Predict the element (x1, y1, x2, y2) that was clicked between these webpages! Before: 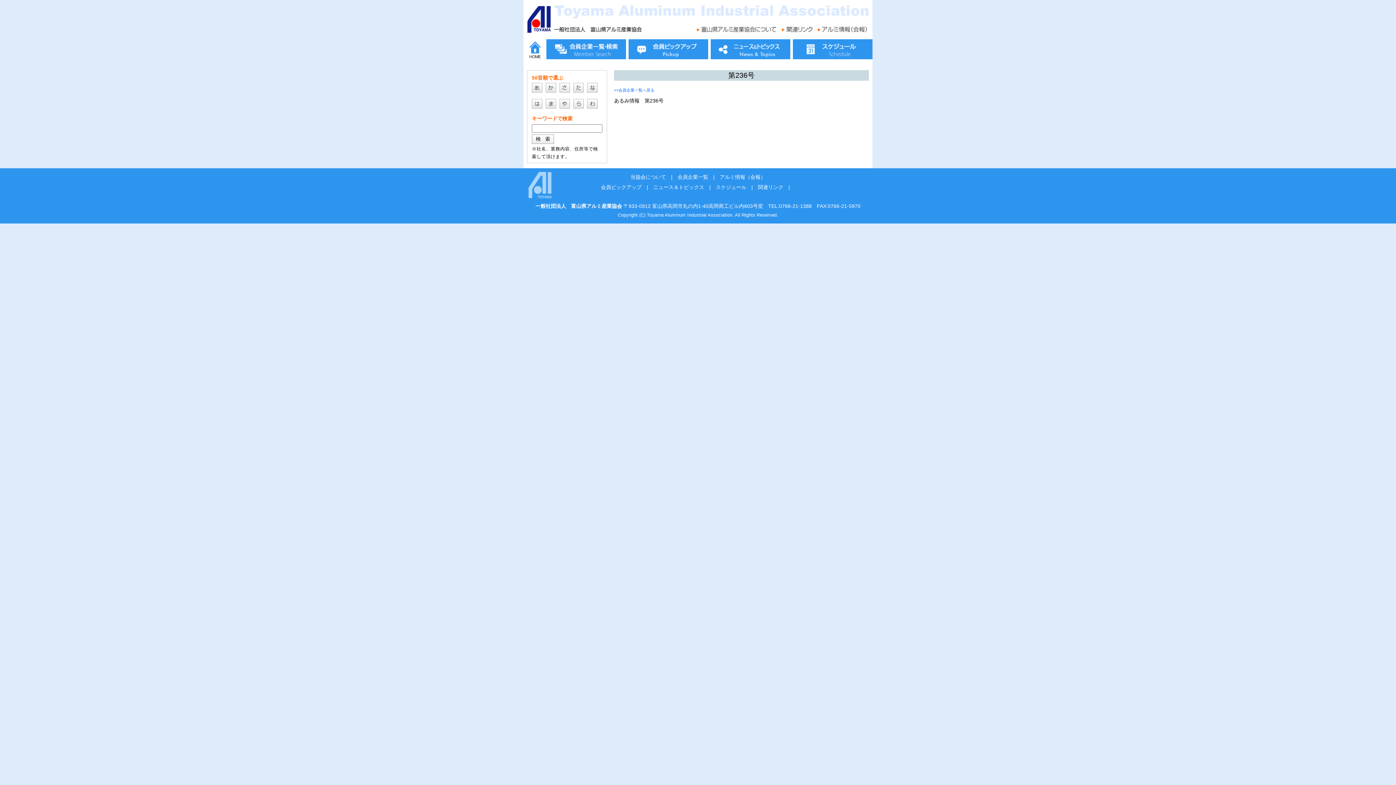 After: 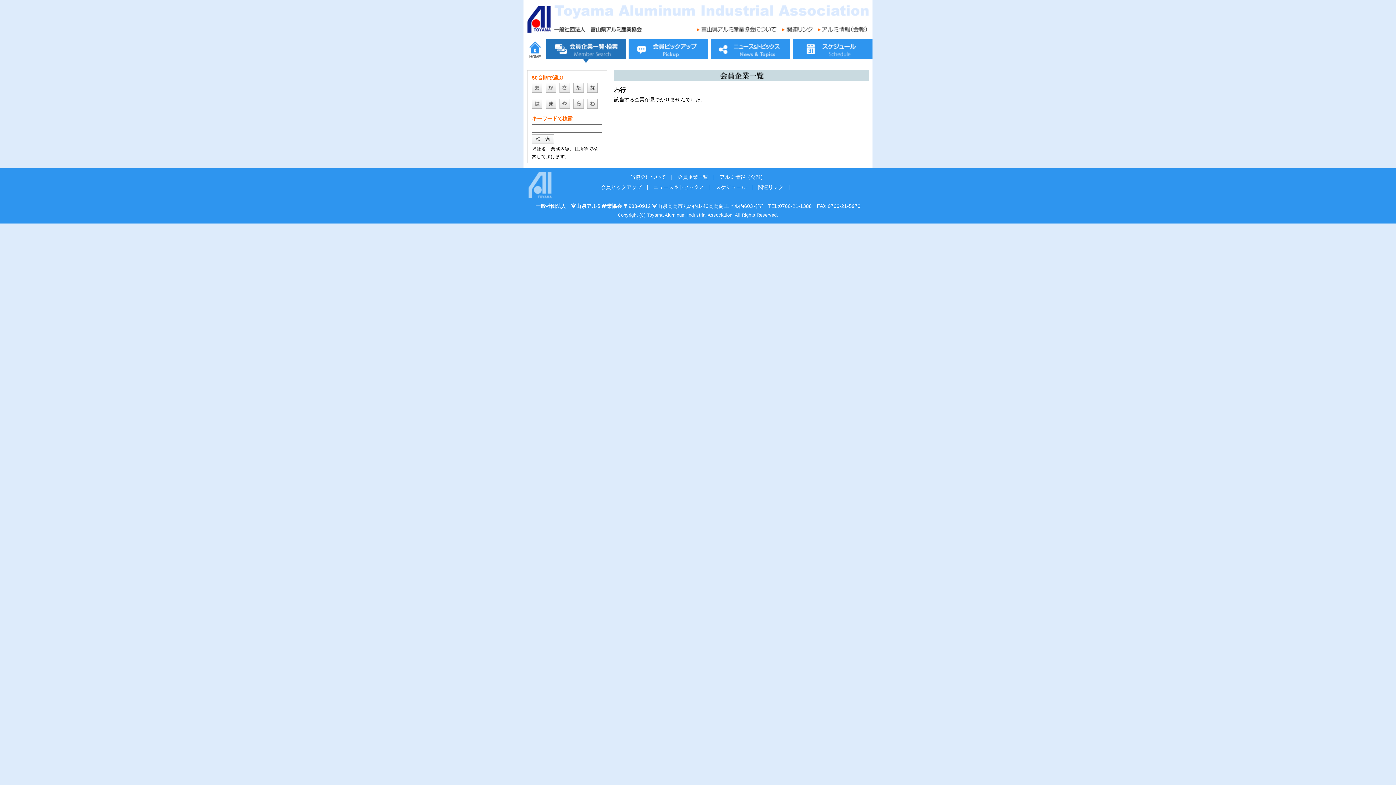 Action: bbox: (587, 104, 597, 109)